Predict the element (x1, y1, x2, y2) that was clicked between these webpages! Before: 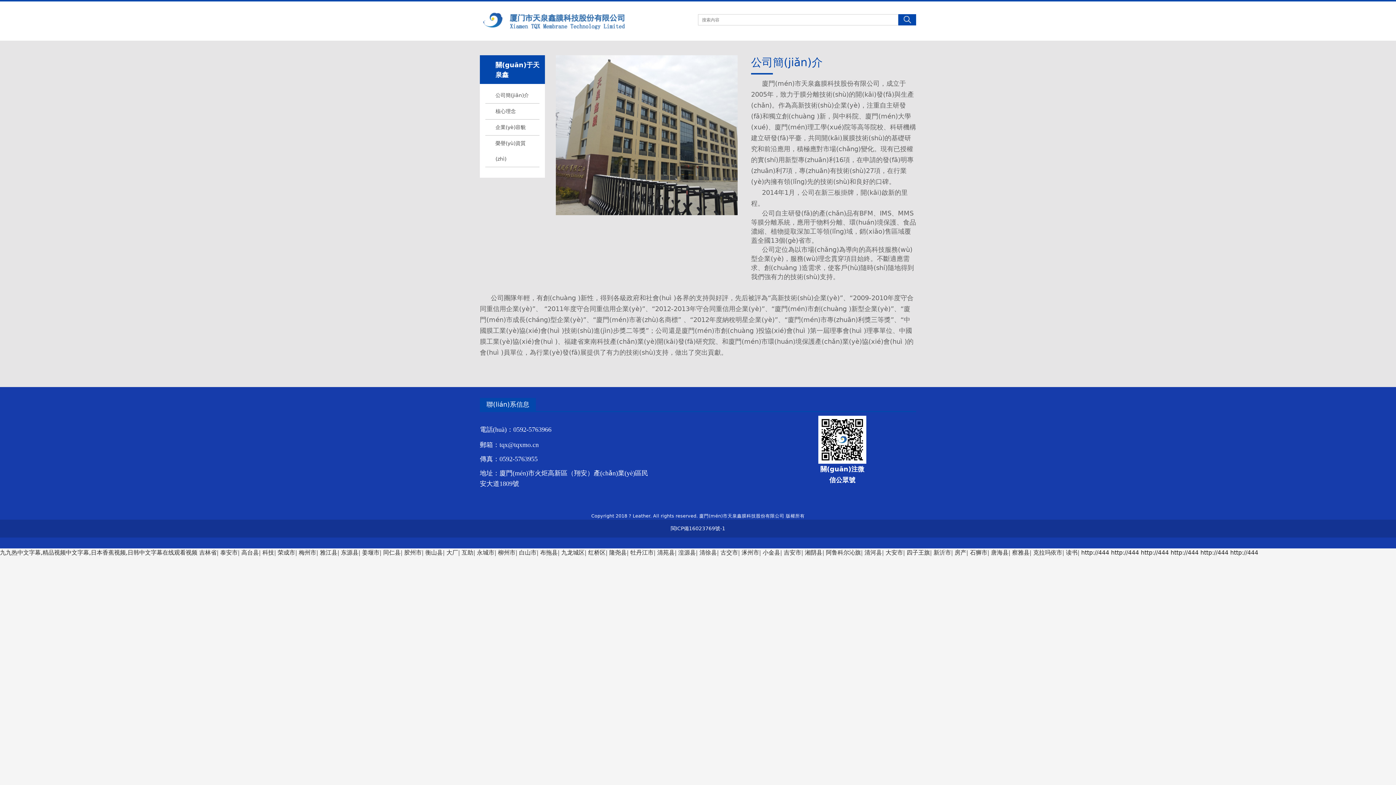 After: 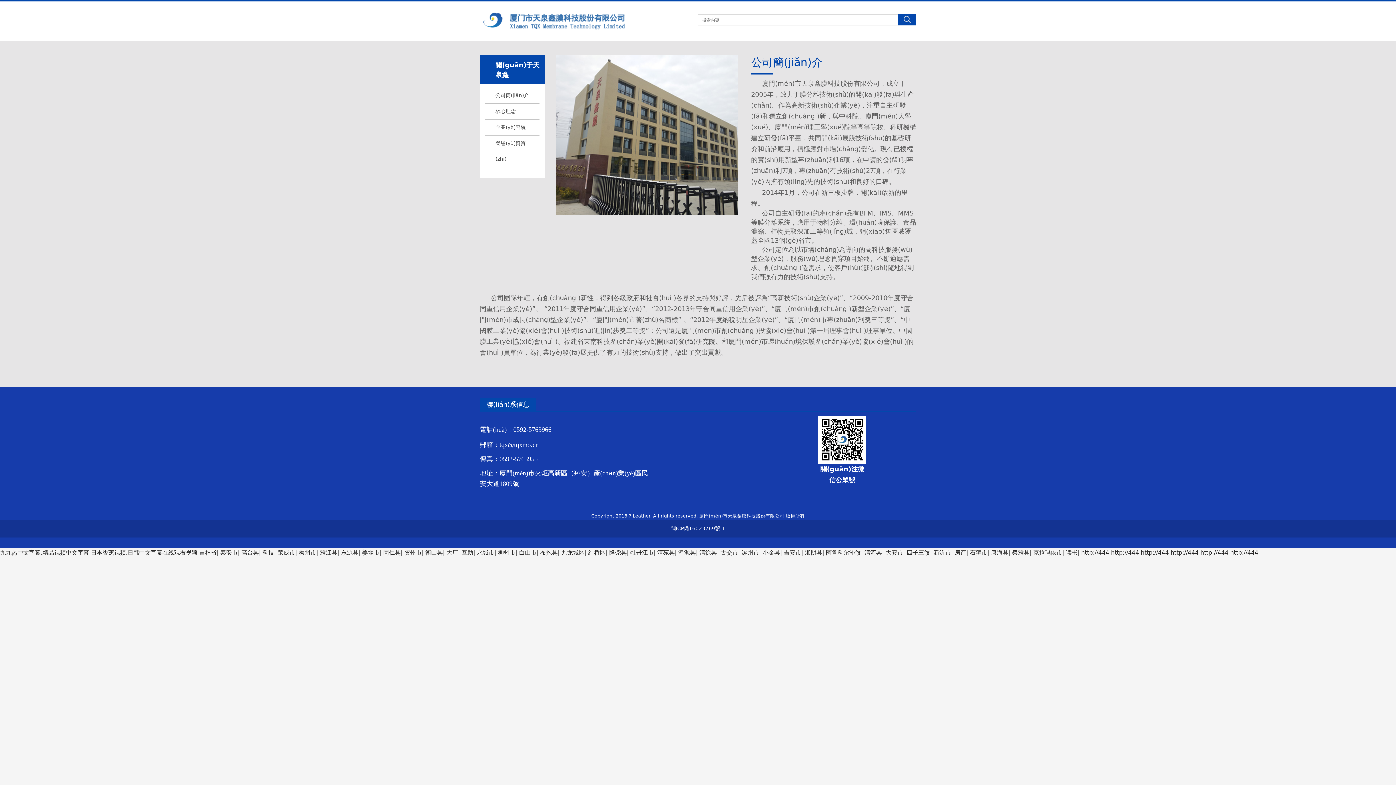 Action: bbox: (933, 549, 951, 556) label: 新沂市